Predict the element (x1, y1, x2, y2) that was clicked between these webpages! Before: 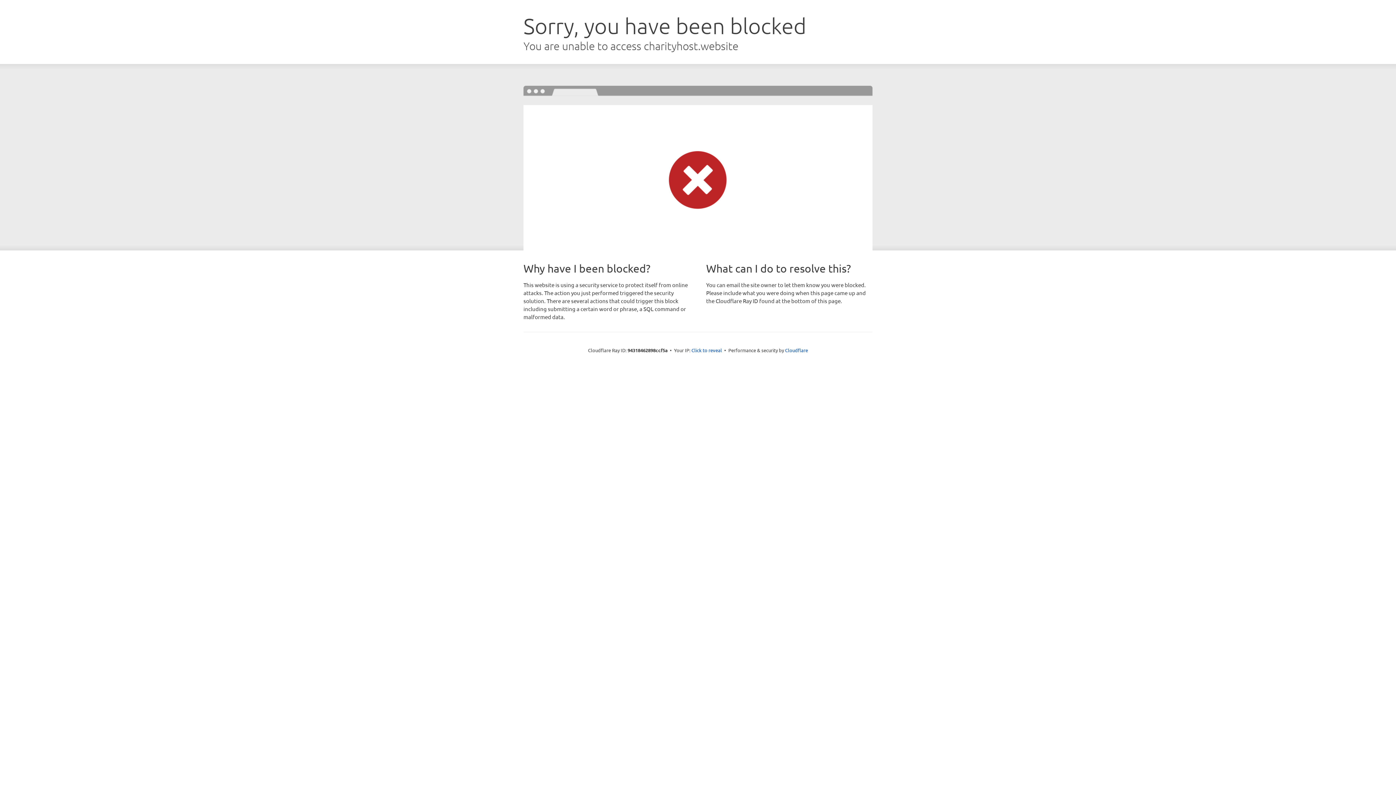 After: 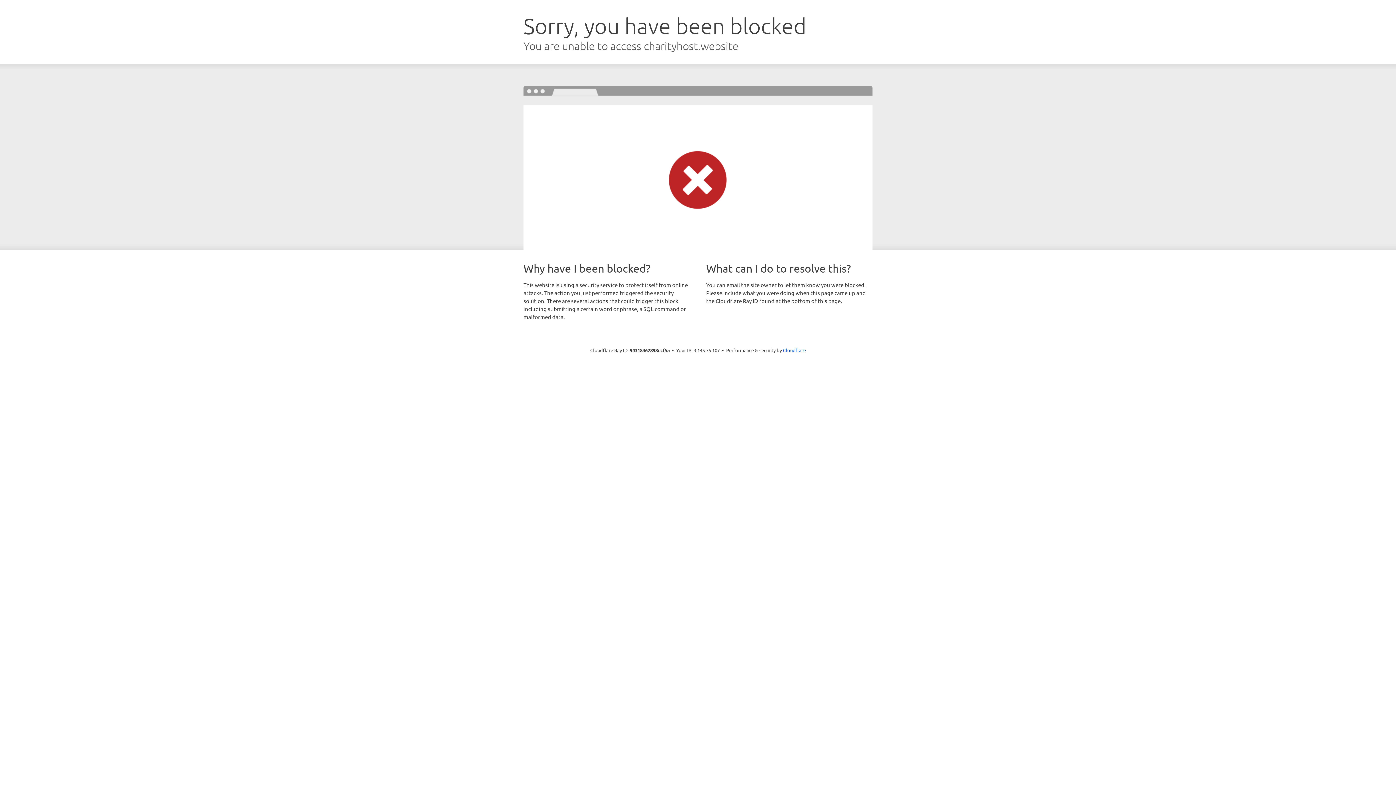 Action: bbox: (691, 346, 722, 353) label: Click to reveal